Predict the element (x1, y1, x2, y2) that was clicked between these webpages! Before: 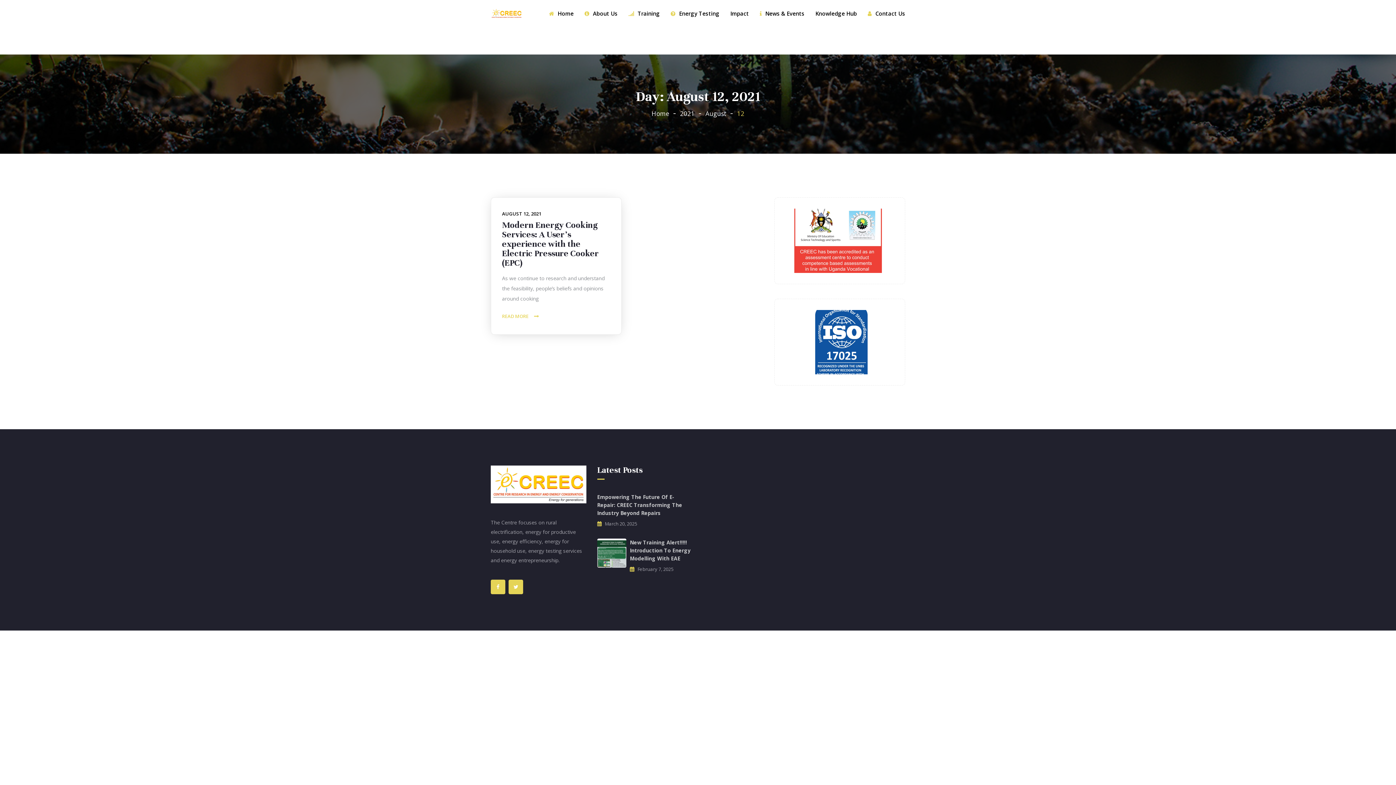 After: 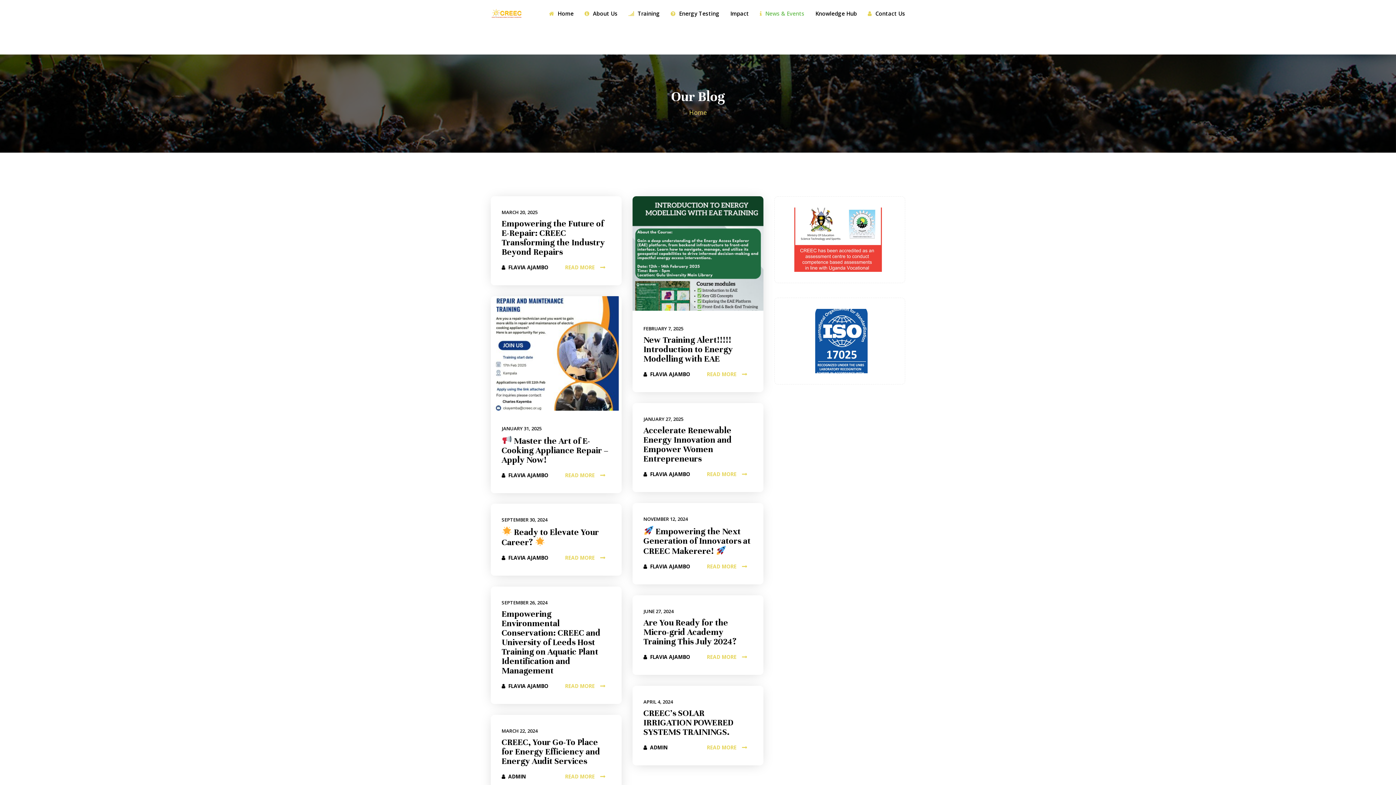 Action: label: News & Events bbox: (754, 0, 810, 27)